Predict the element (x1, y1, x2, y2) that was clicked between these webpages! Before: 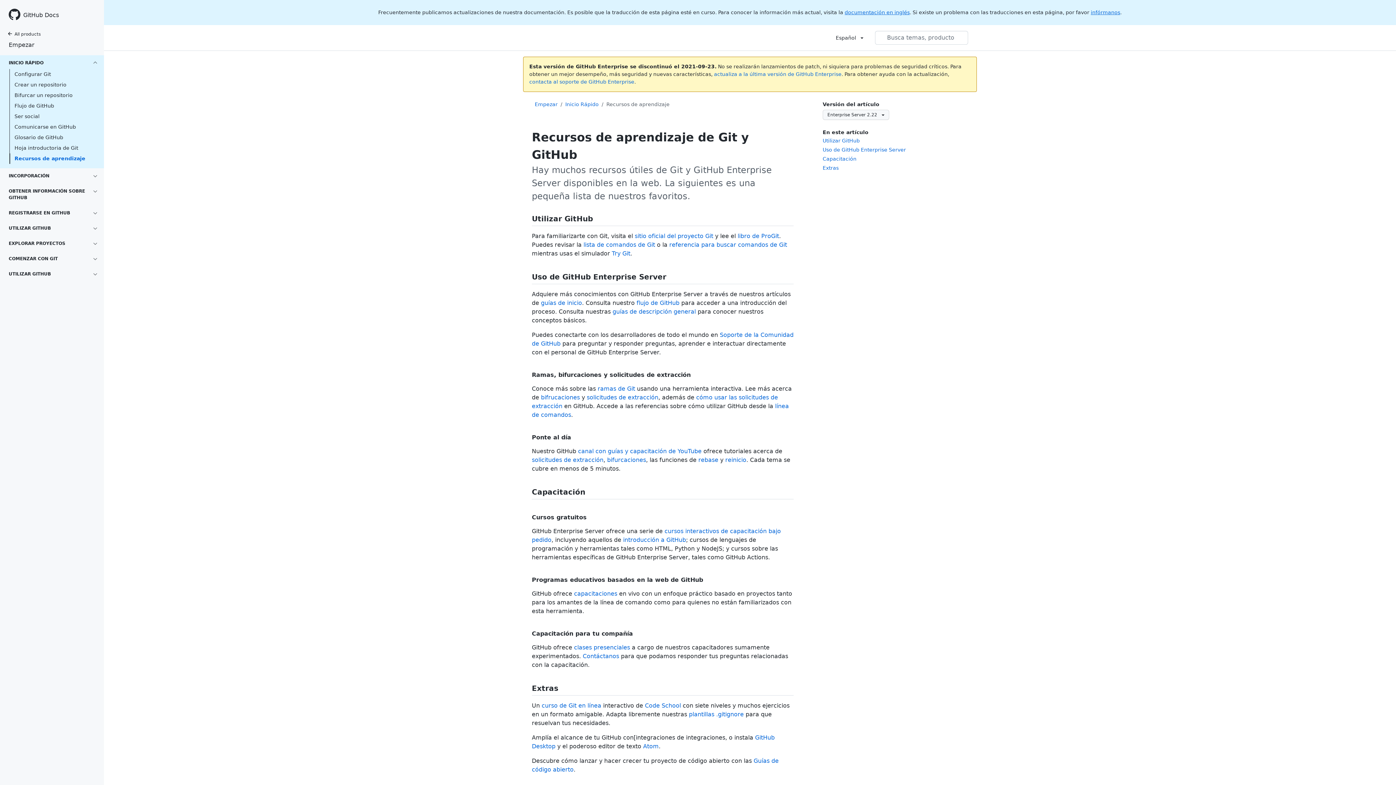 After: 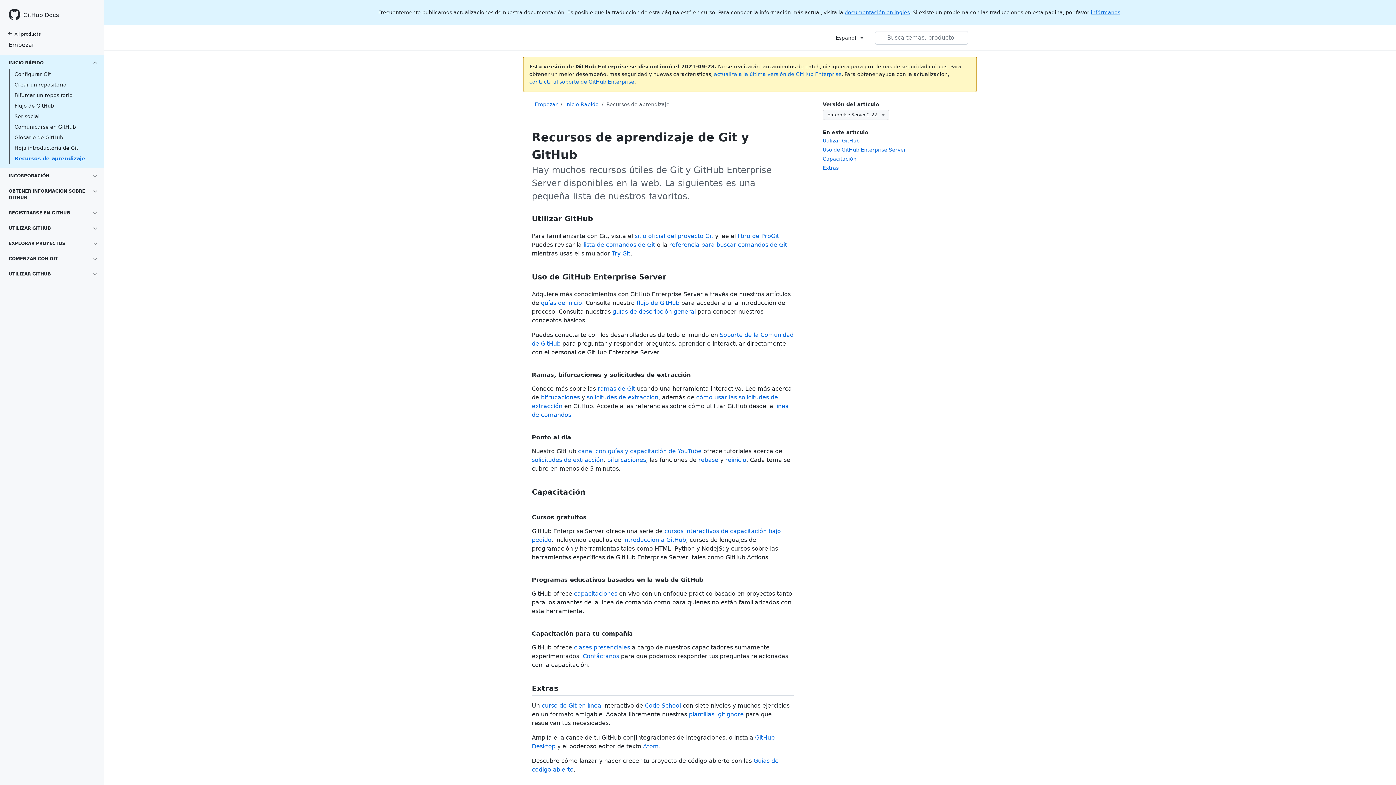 Action: label: Uso de GitHub Enterprise Server bbox: (822, 146, 906, 152)